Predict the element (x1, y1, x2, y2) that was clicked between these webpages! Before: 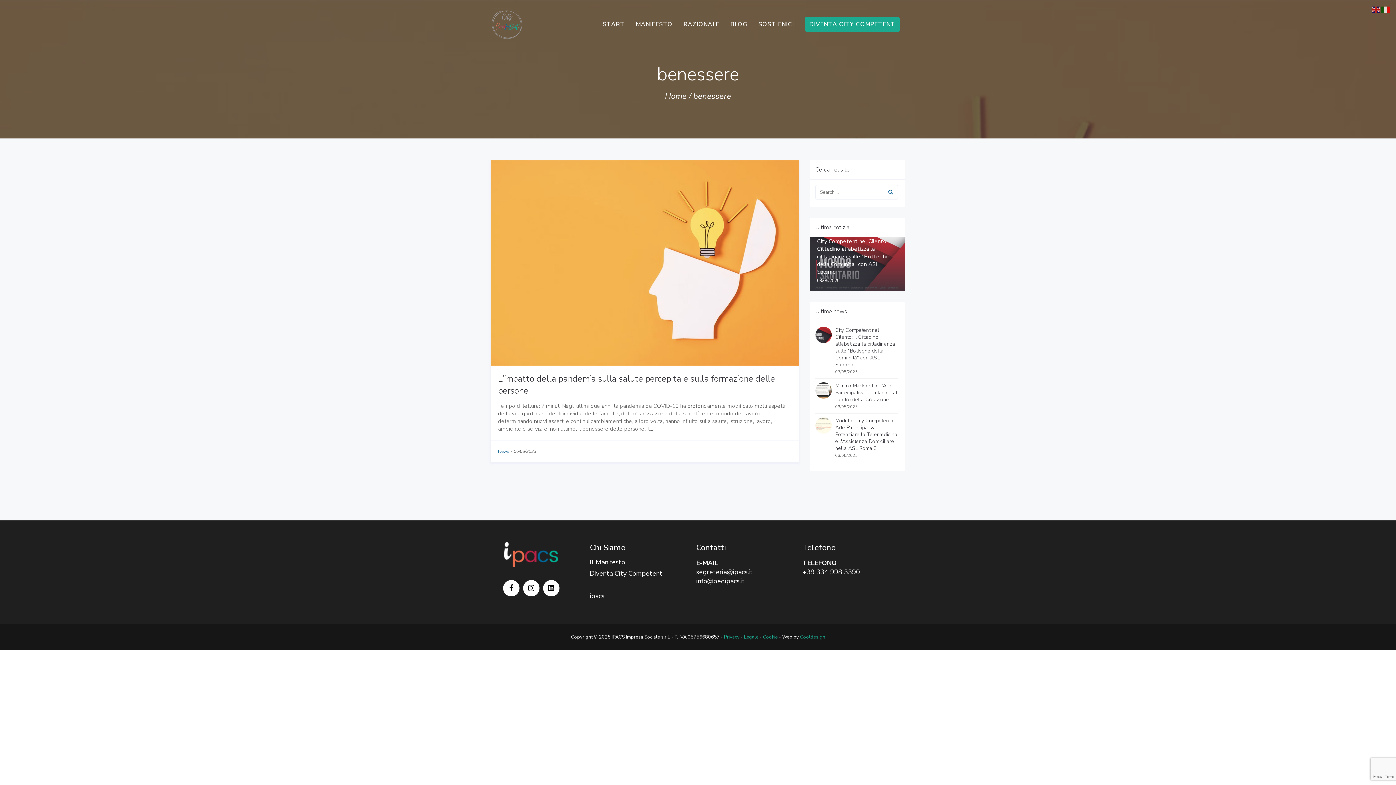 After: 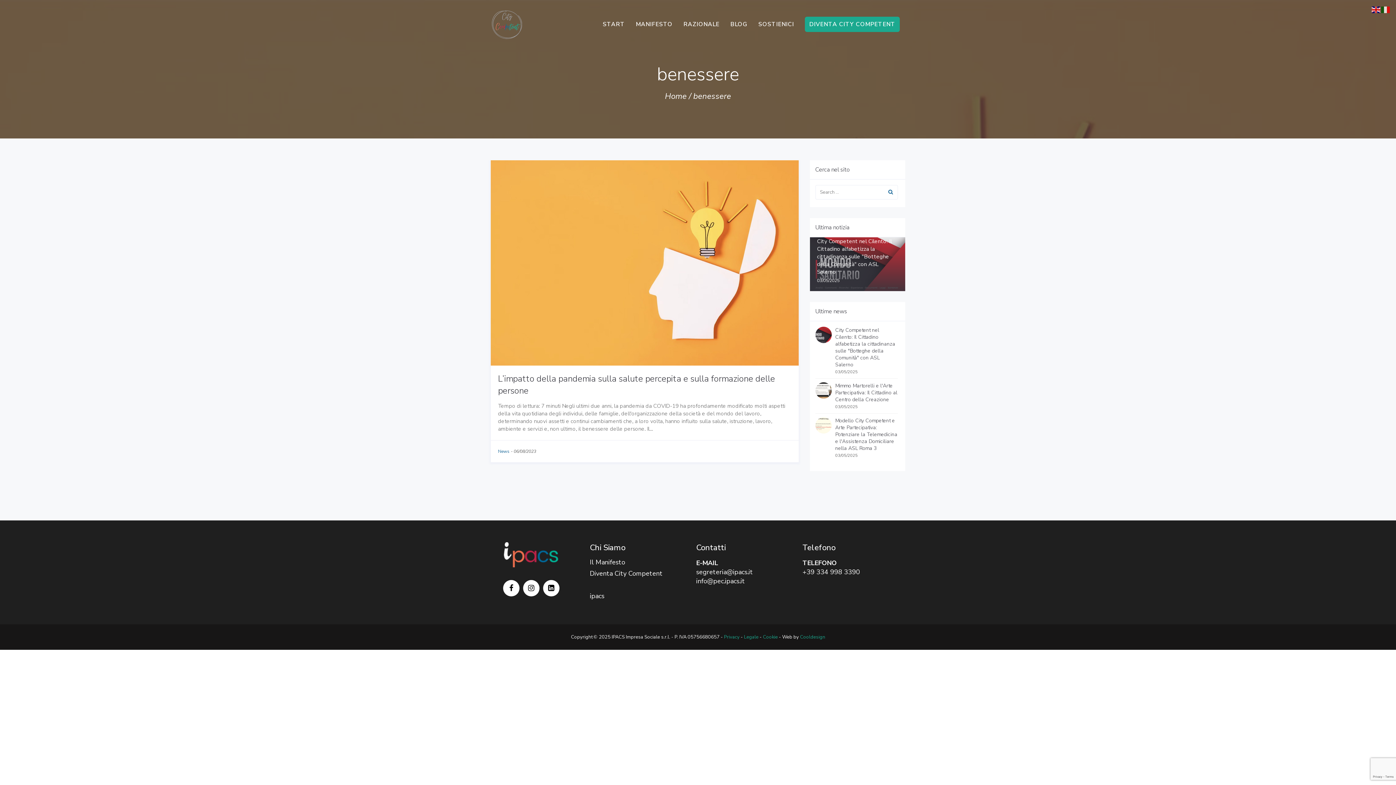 Action: bbox: (1372, 5, 1381, 12)